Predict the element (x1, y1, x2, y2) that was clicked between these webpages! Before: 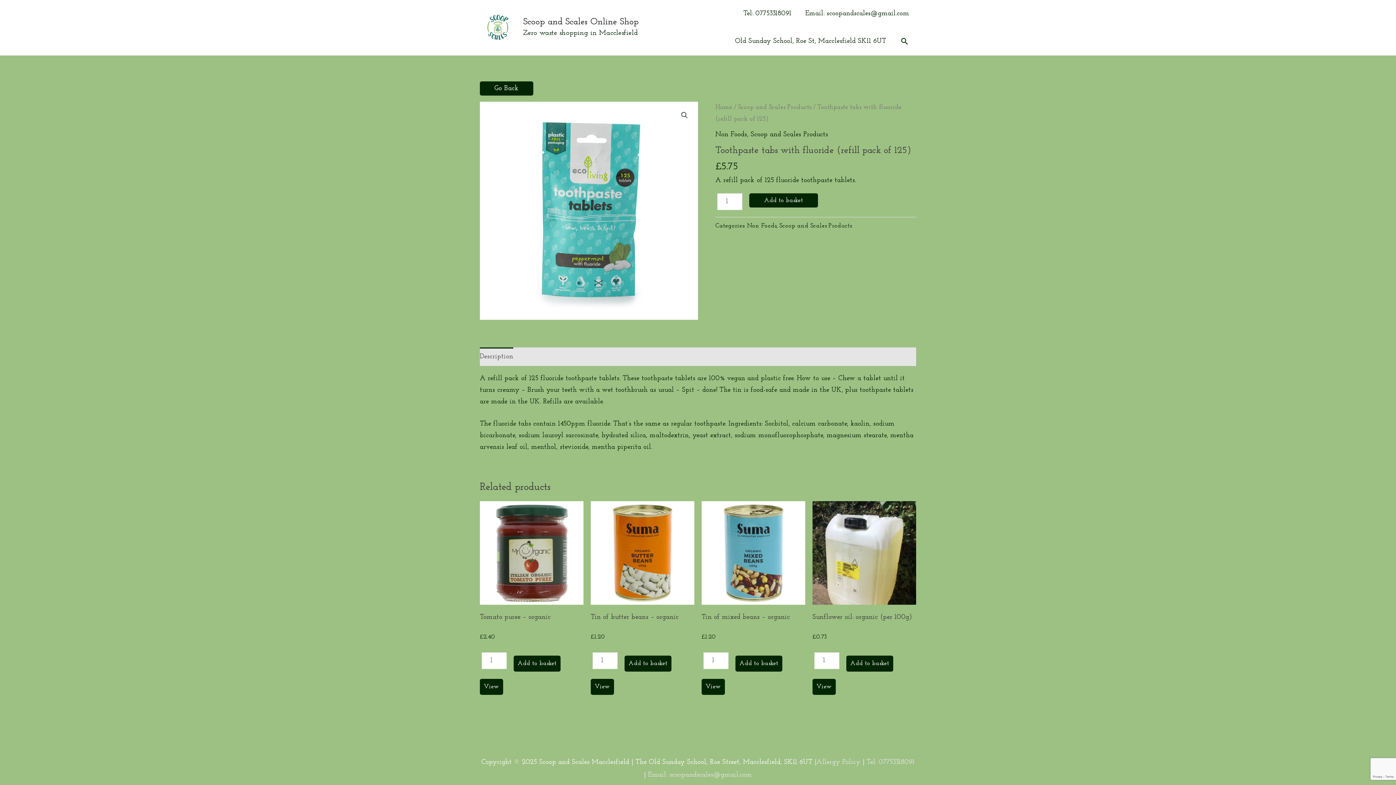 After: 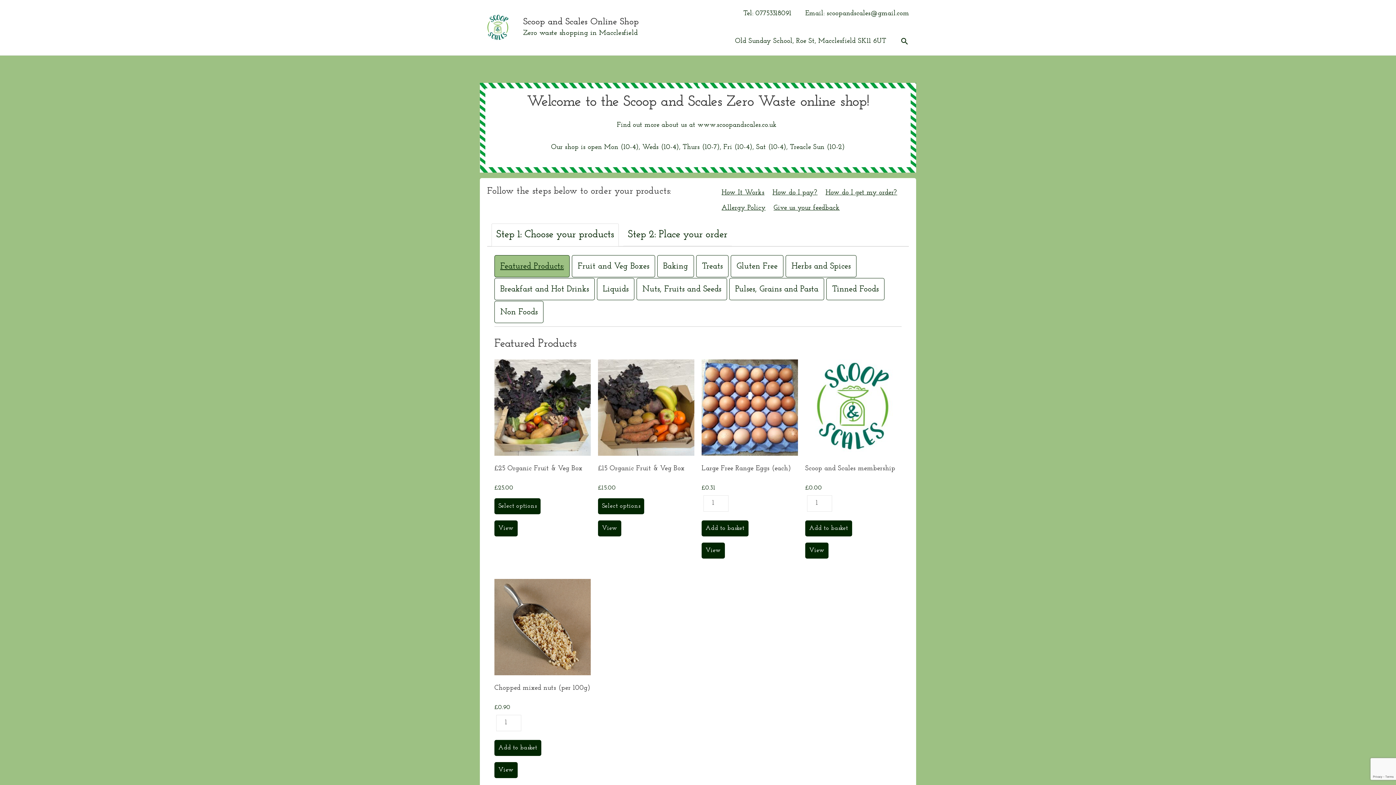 Action: bbox: (523, 17, 638, 26) label: Scoop and Scales Online Shop